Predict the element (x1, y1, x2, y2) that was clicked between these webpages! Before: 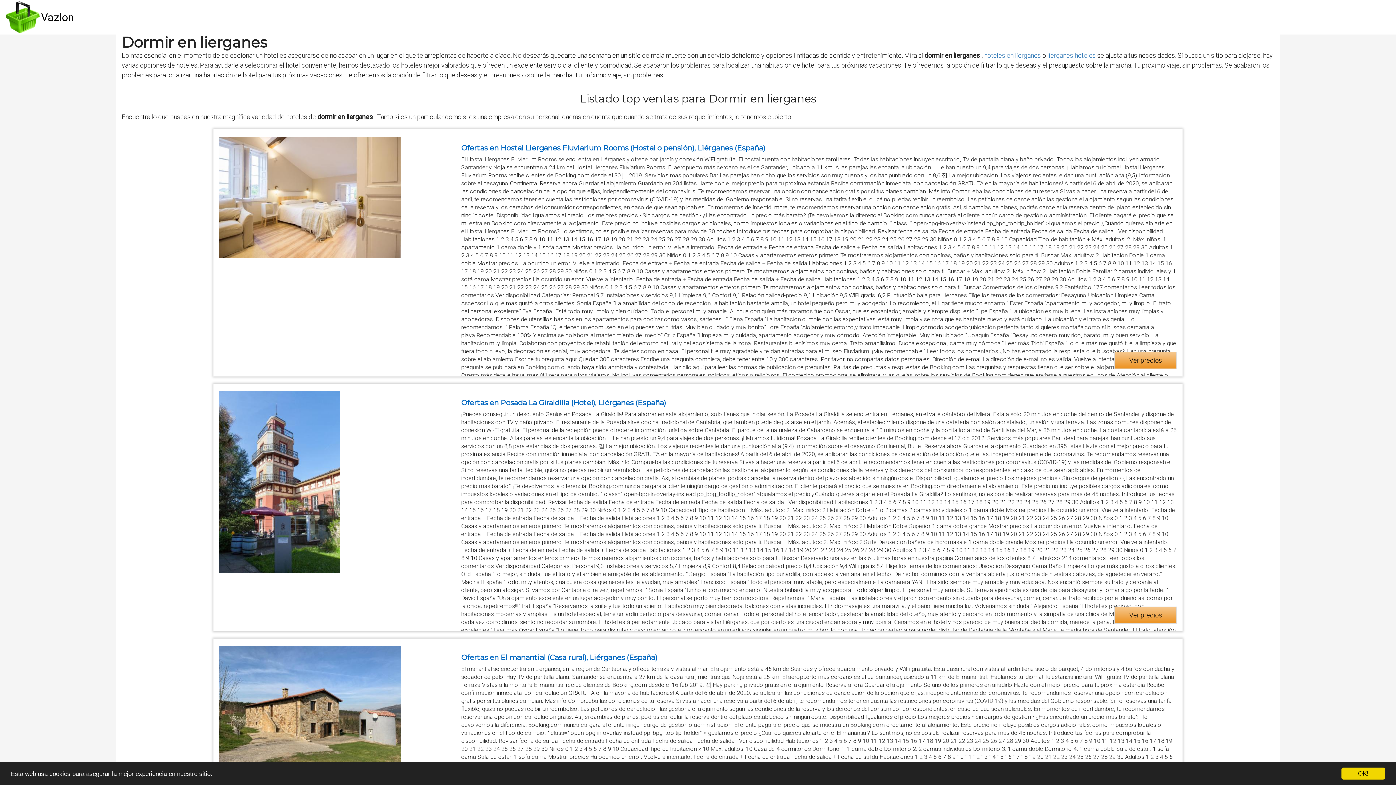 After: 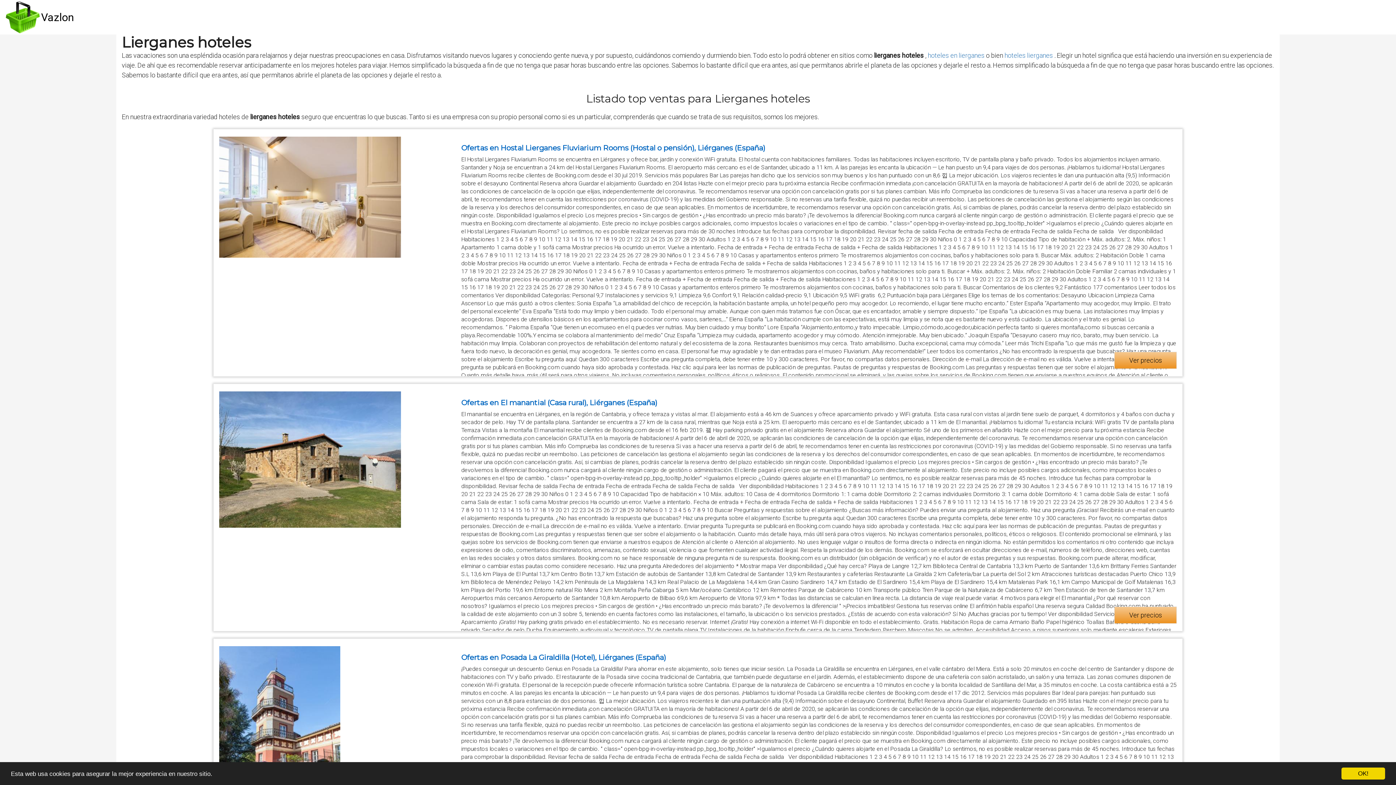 Action: bbox: (1047, 51, 1097, 59) label: lierganes hoteles 